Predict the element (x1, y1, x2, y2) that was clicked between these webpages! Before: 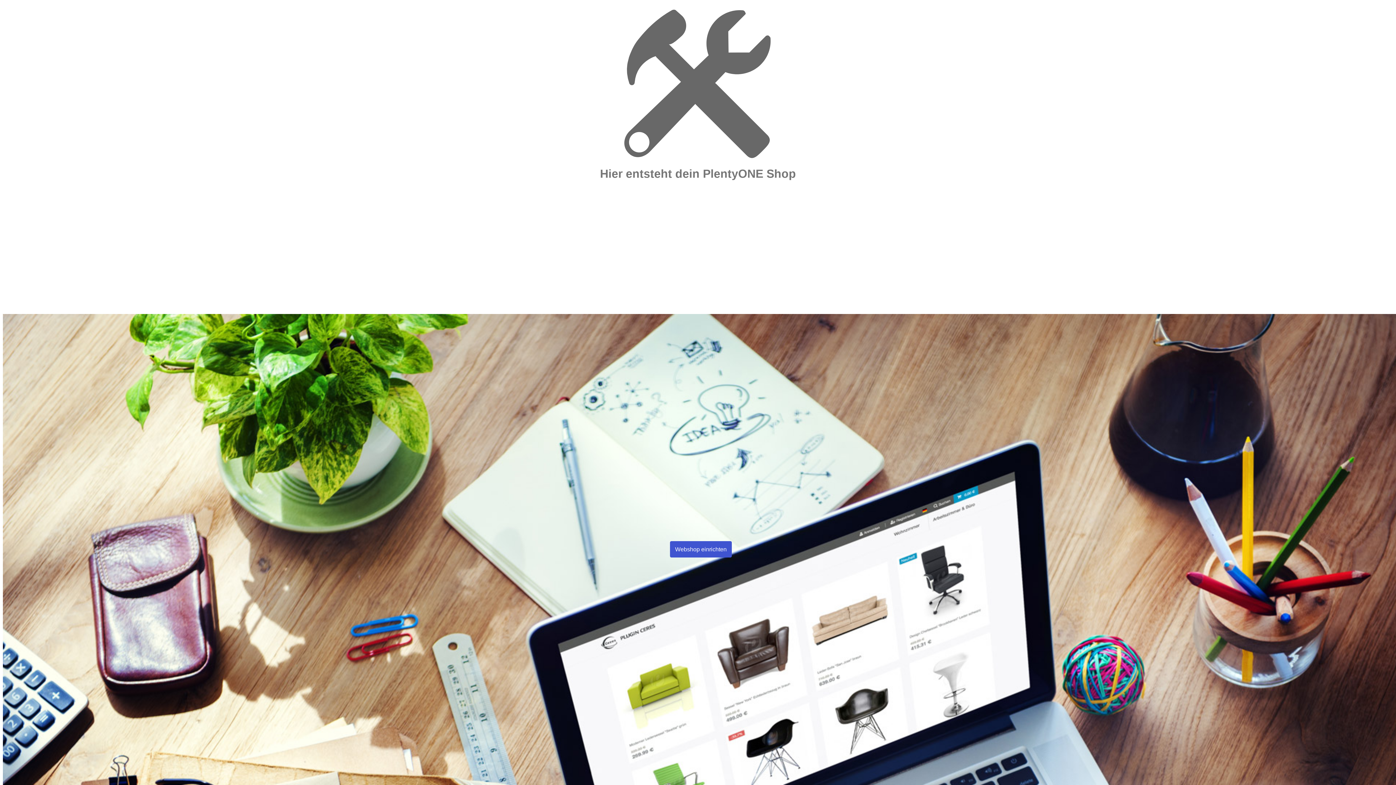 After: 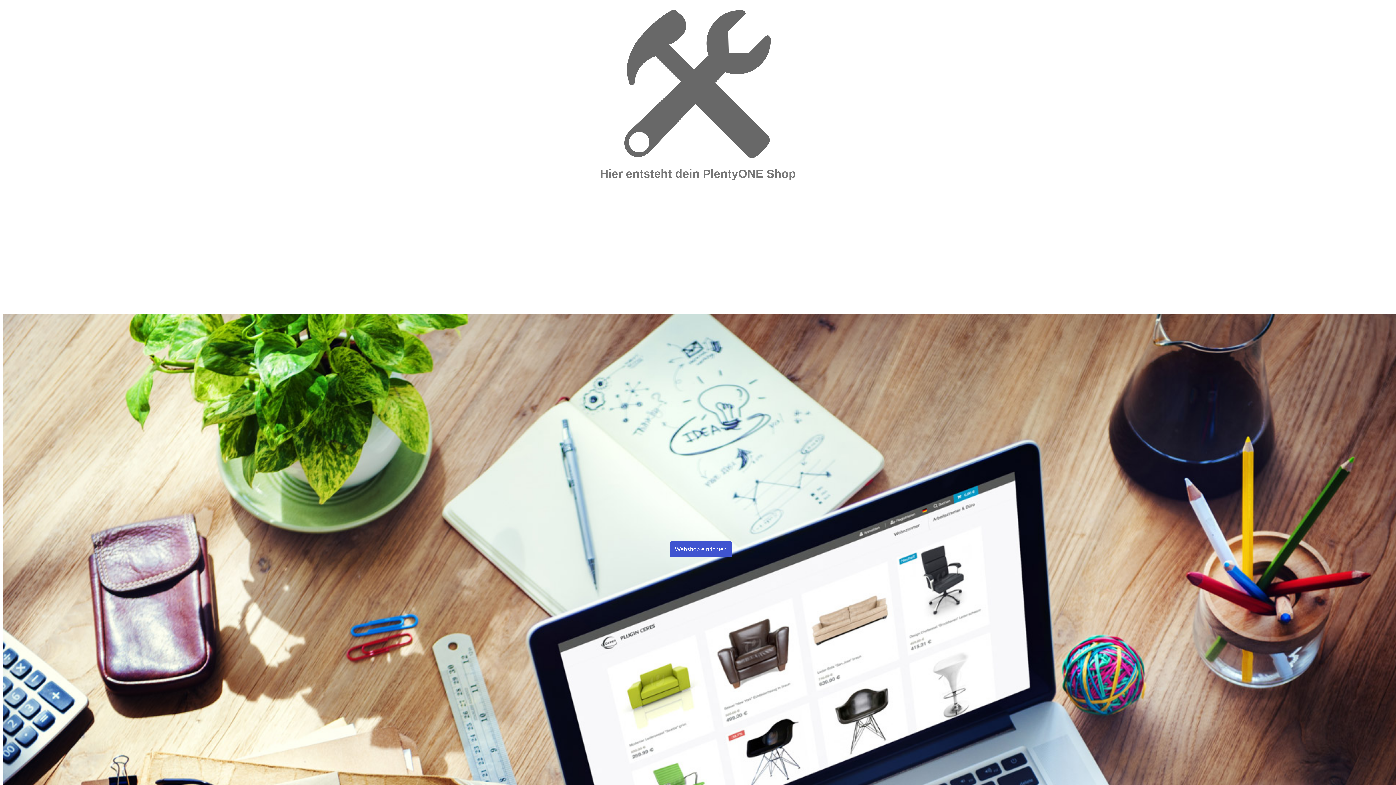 Action: label: Webshop einrichten bbox: (670, 541, 732, 557)